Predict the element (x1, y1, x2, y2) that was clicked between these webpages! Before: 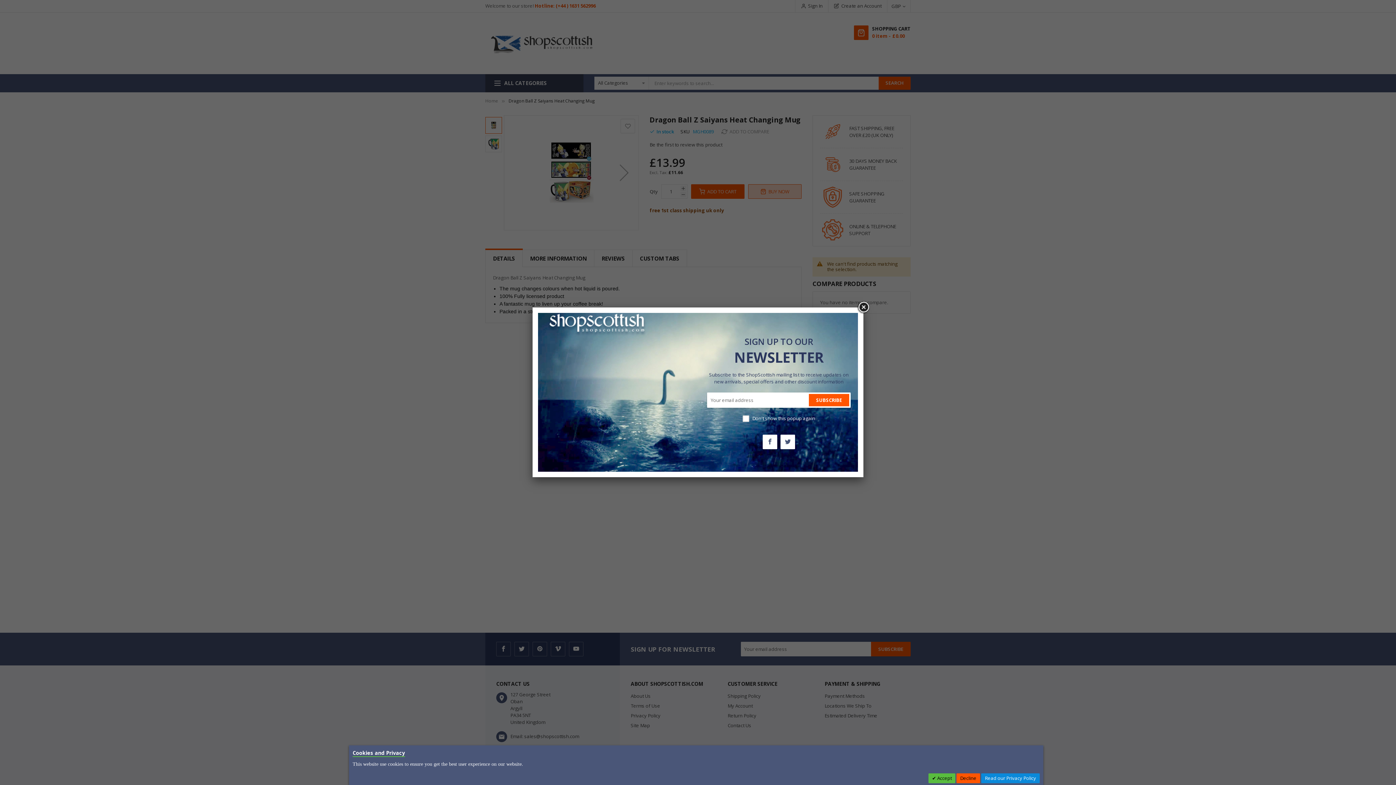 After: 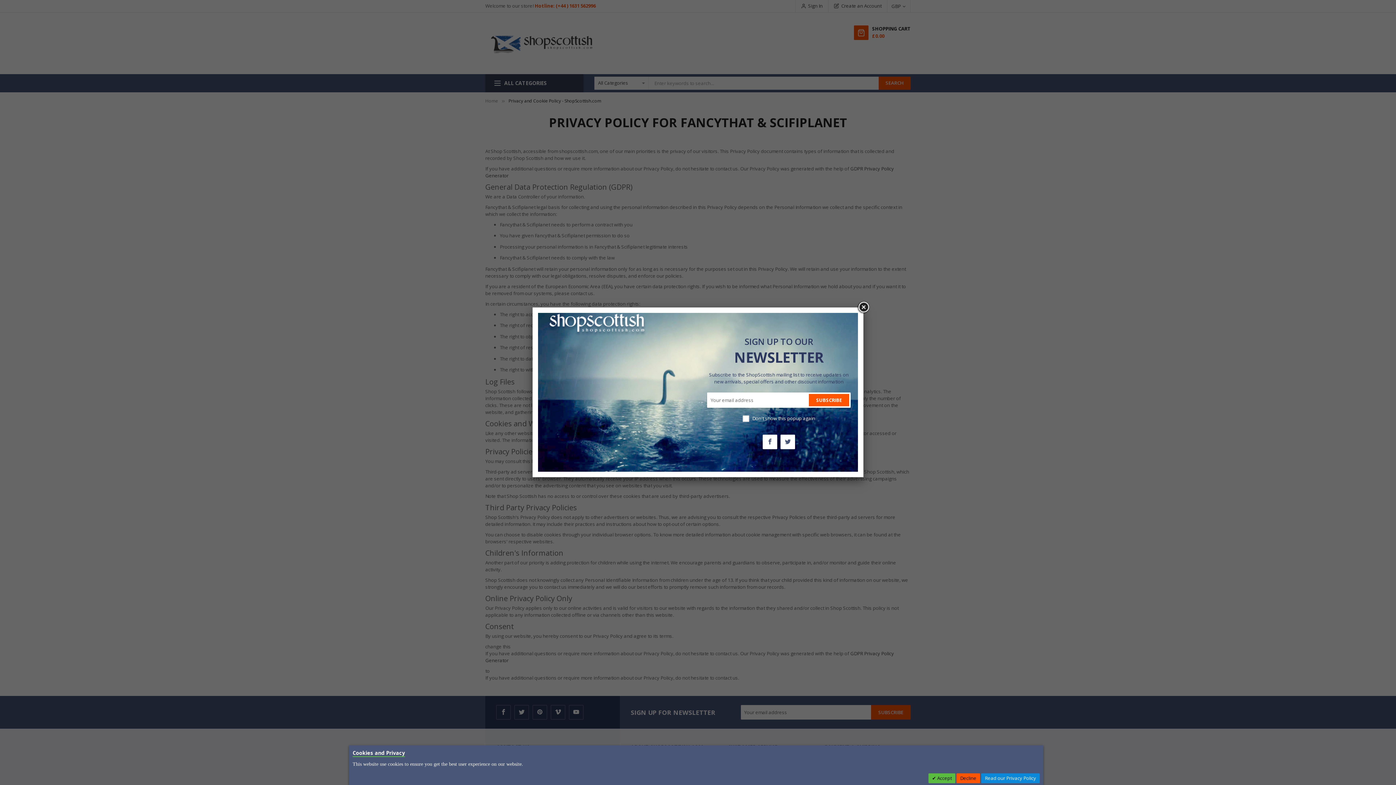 Action: bbox: (981, 773, 1040, 783) label: Read our Privacy Policy